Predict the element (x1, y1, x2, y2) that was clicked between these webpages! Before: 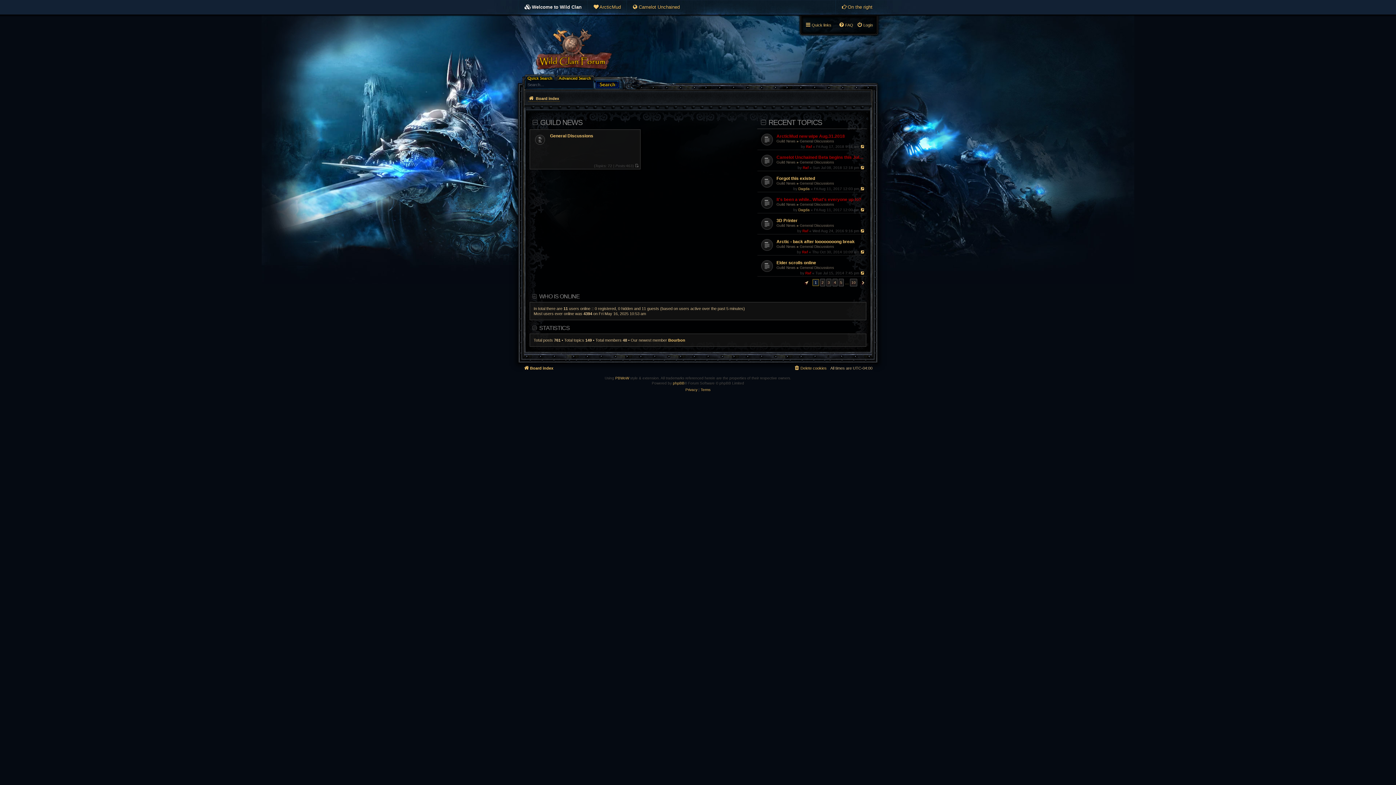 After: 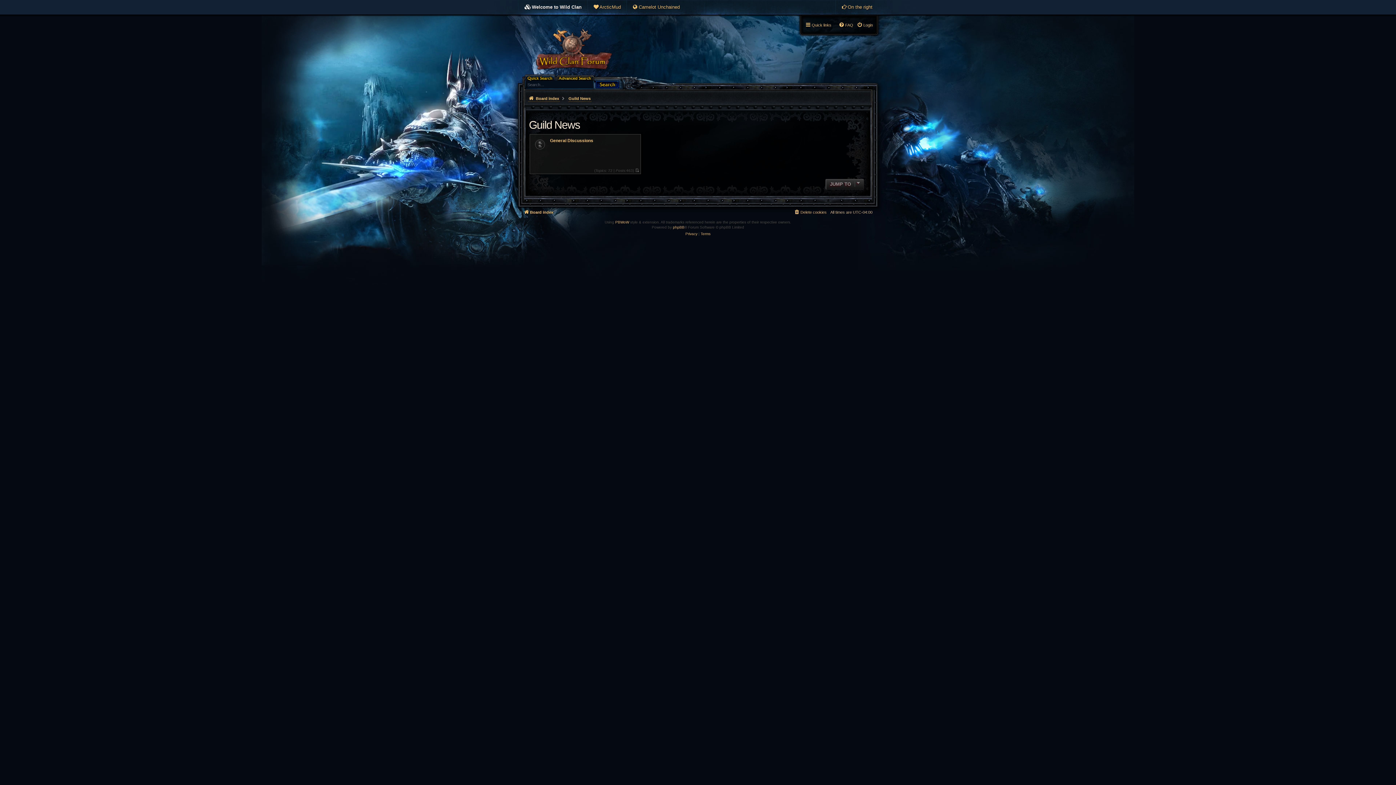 Action: bbox: (776, 265, 795, 269) label: Guild News